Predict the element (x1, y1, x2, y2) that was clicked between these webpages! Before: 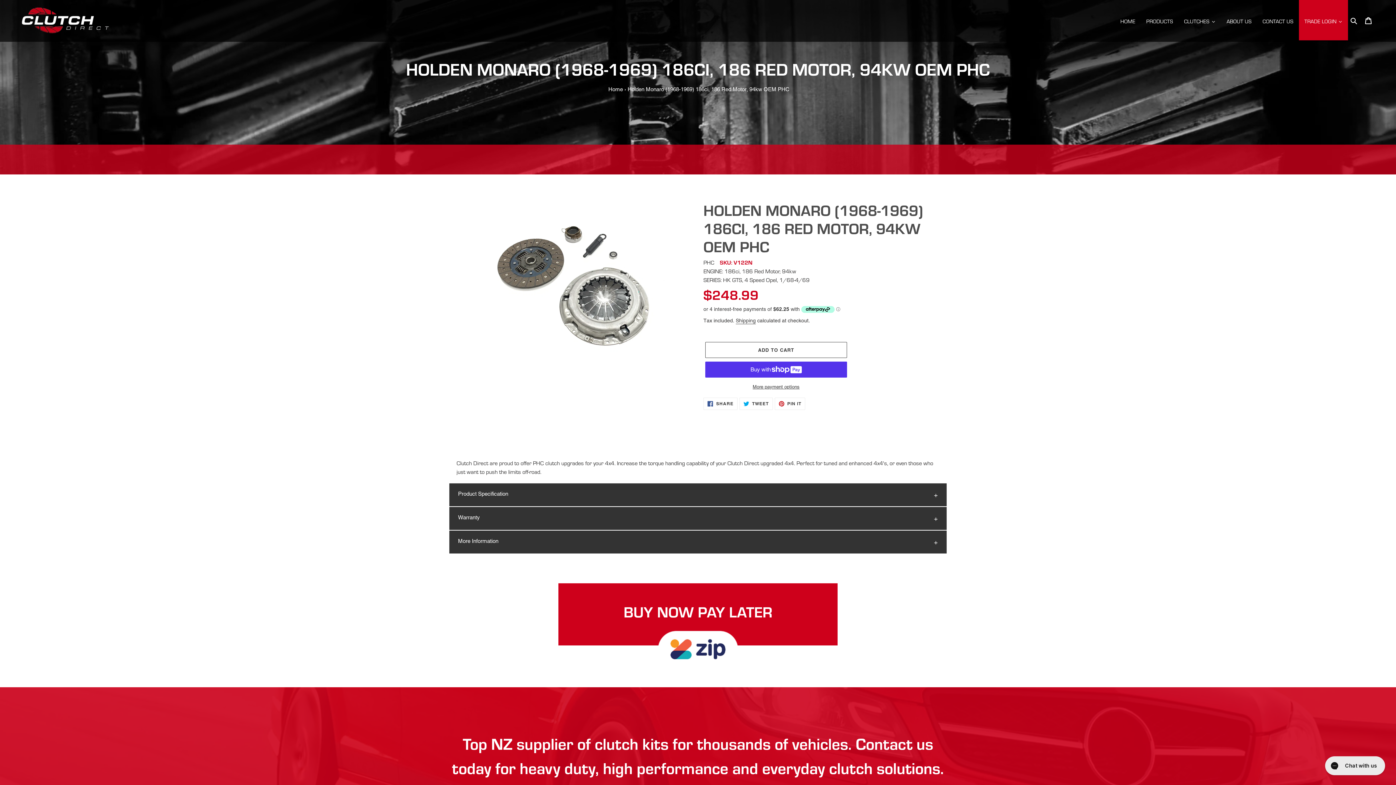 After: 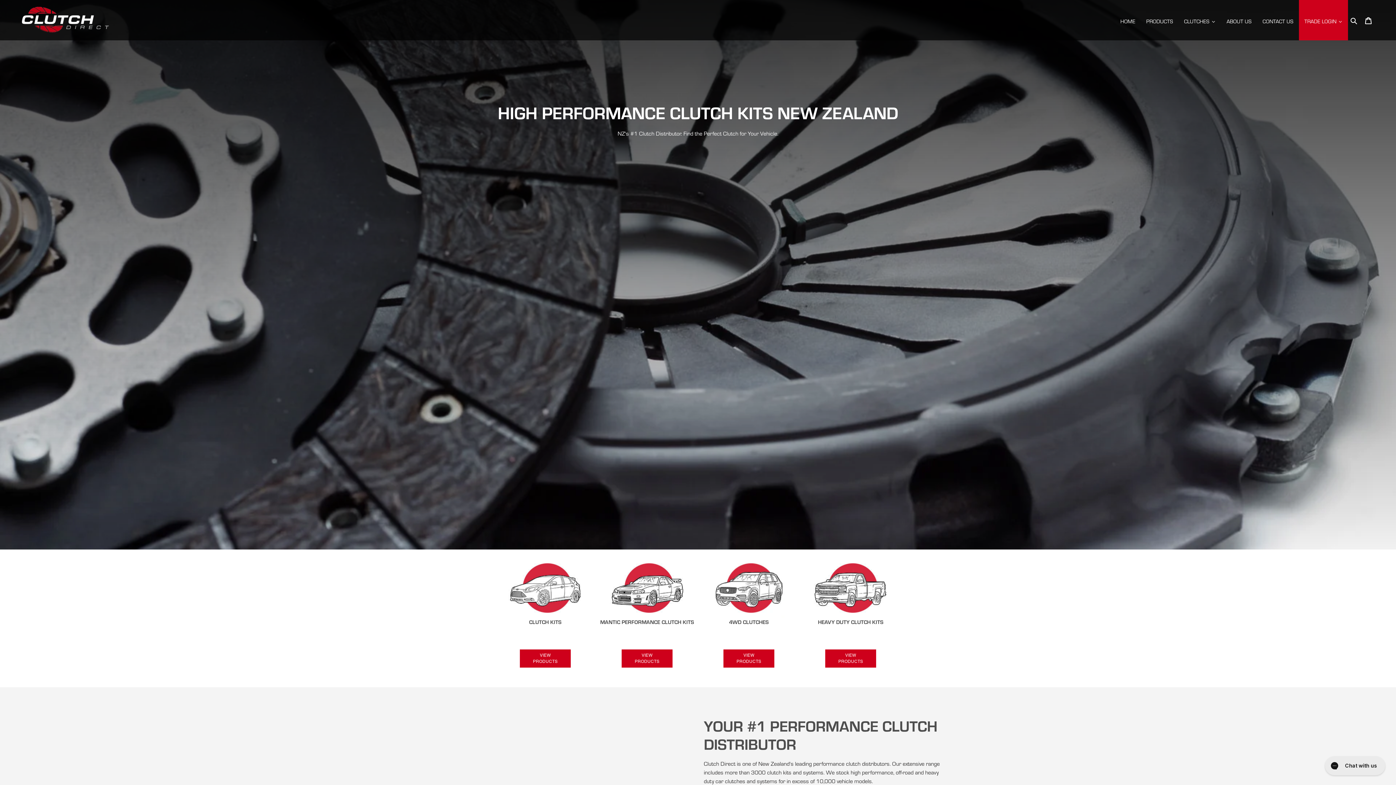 Action: bbox: (1115, 0, 1141, 40) label: HOME